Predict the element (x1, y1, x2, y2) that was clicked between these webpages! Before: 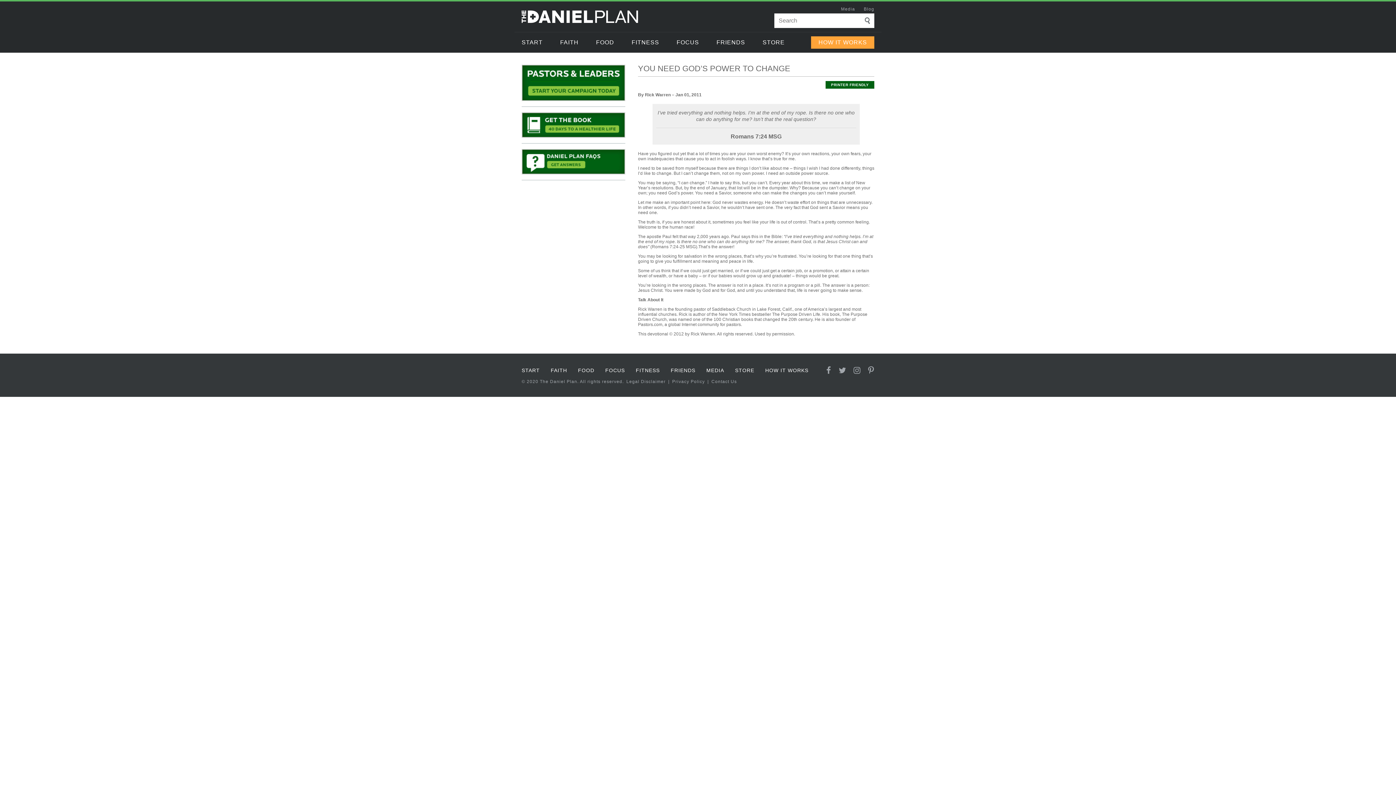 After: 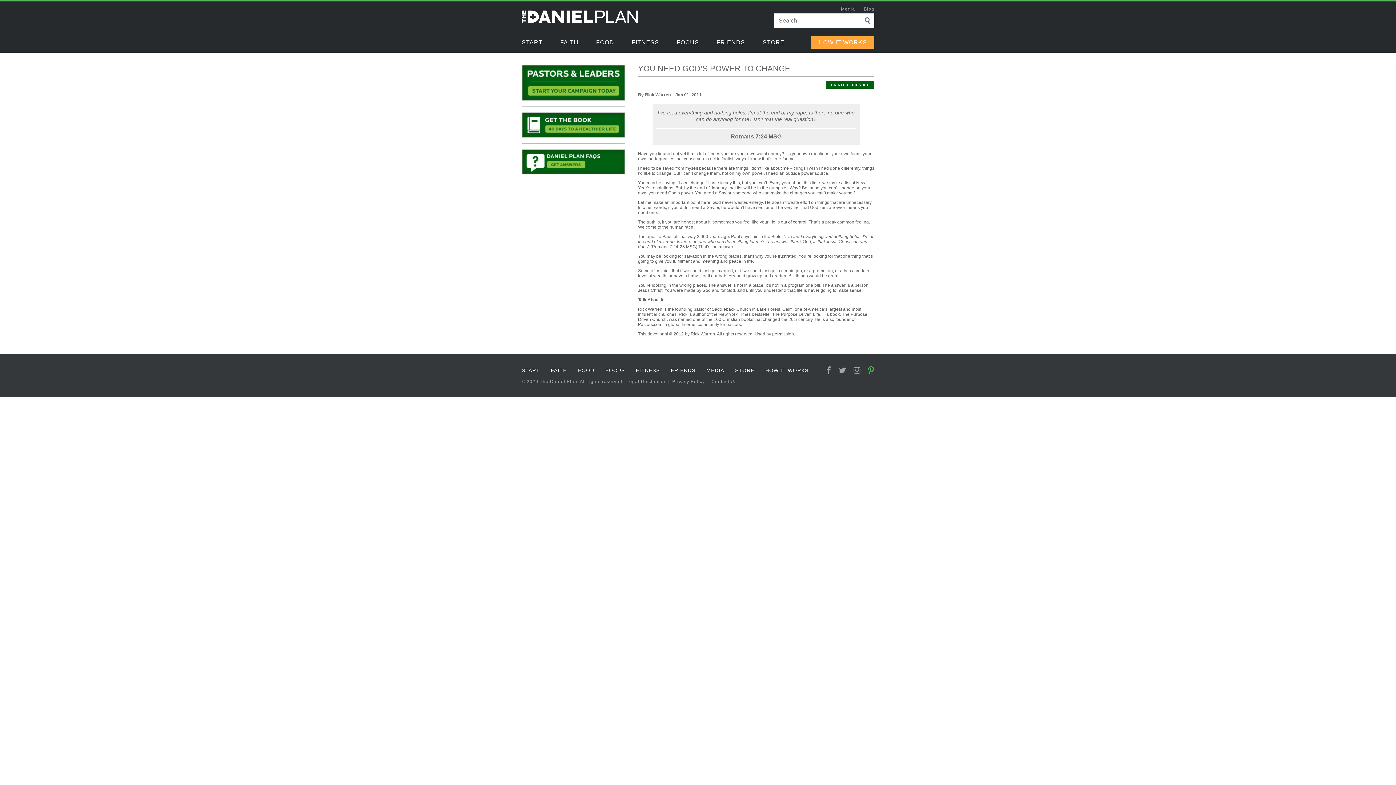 Action: bbox: (868, 366, 874, 375)